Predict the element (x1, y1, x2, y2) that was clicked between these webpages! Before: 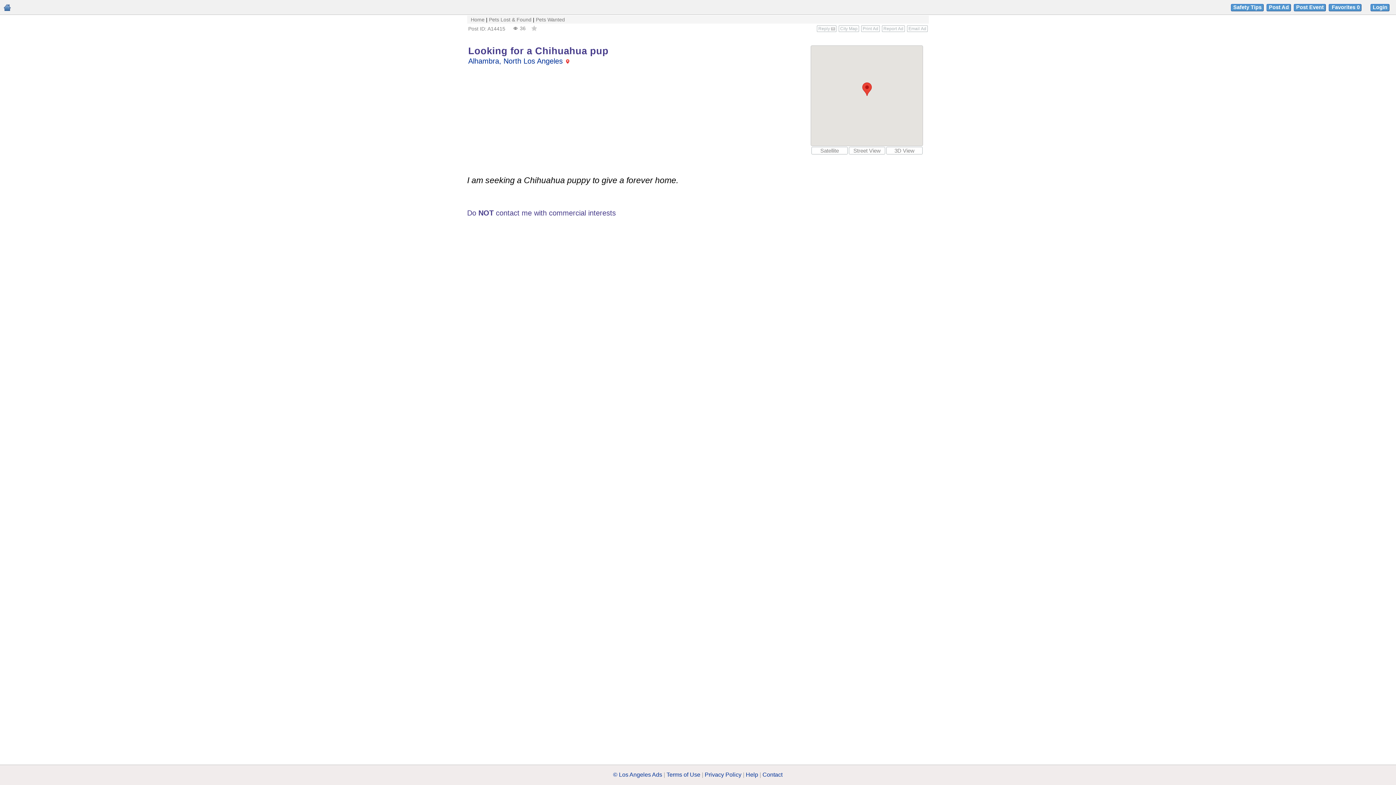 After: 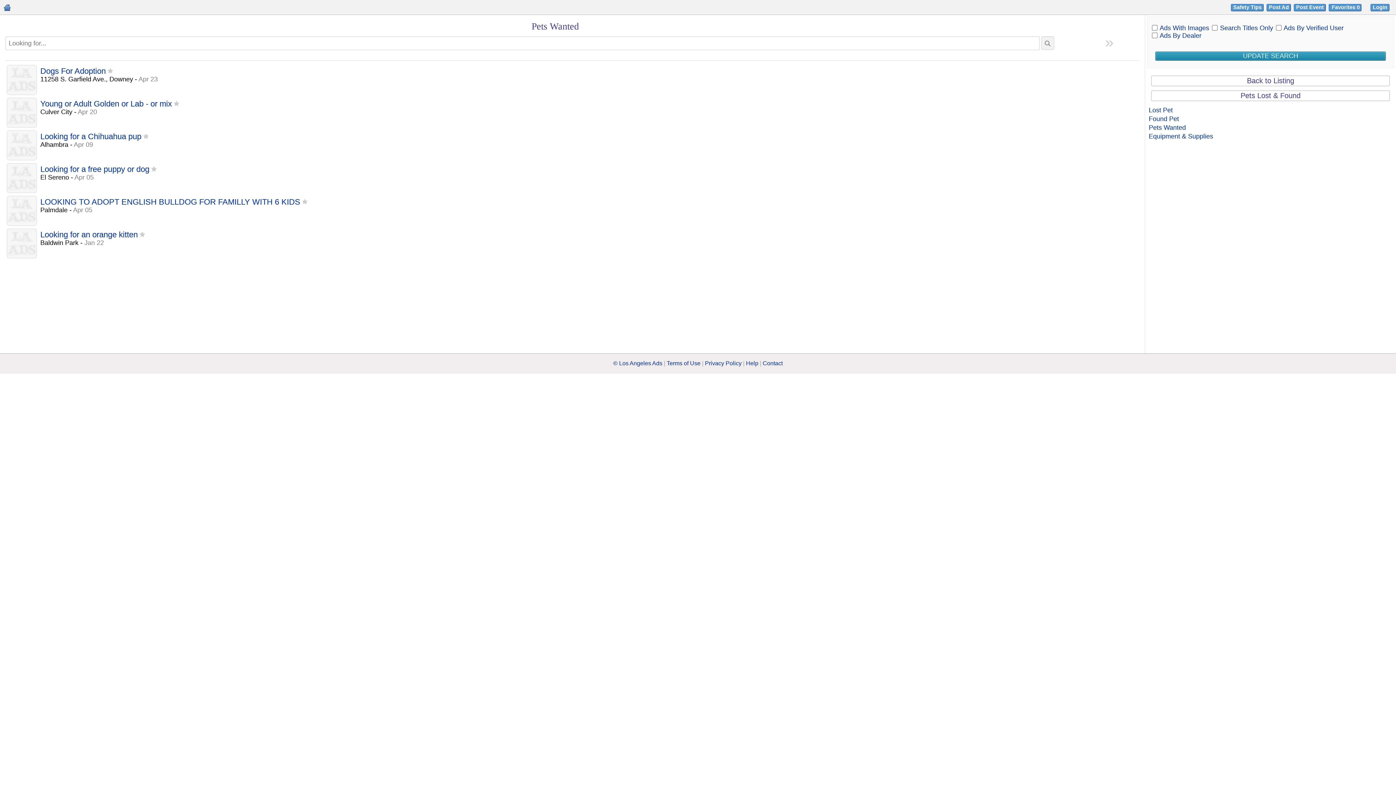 Action: bbox: (536, 16, 565, 22) label: Pets Wanted